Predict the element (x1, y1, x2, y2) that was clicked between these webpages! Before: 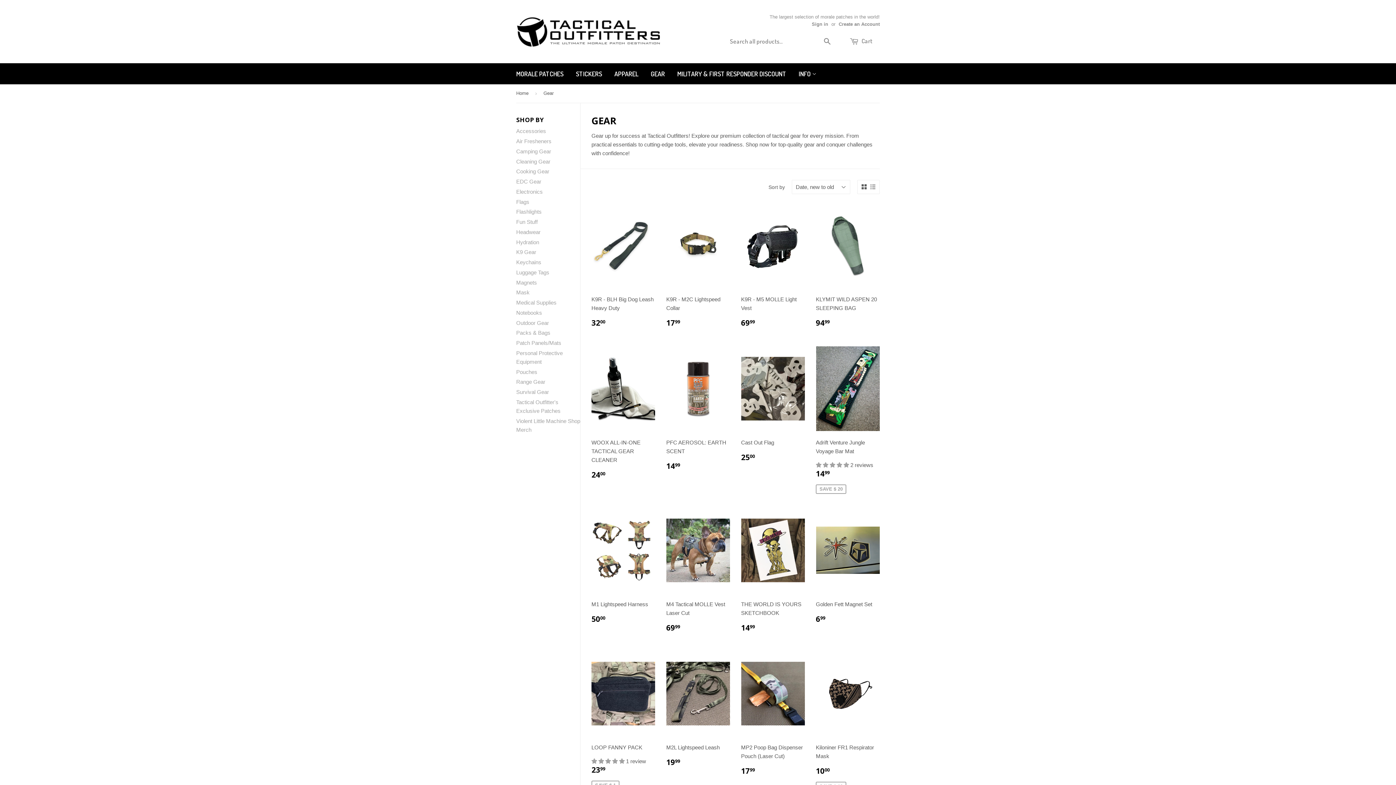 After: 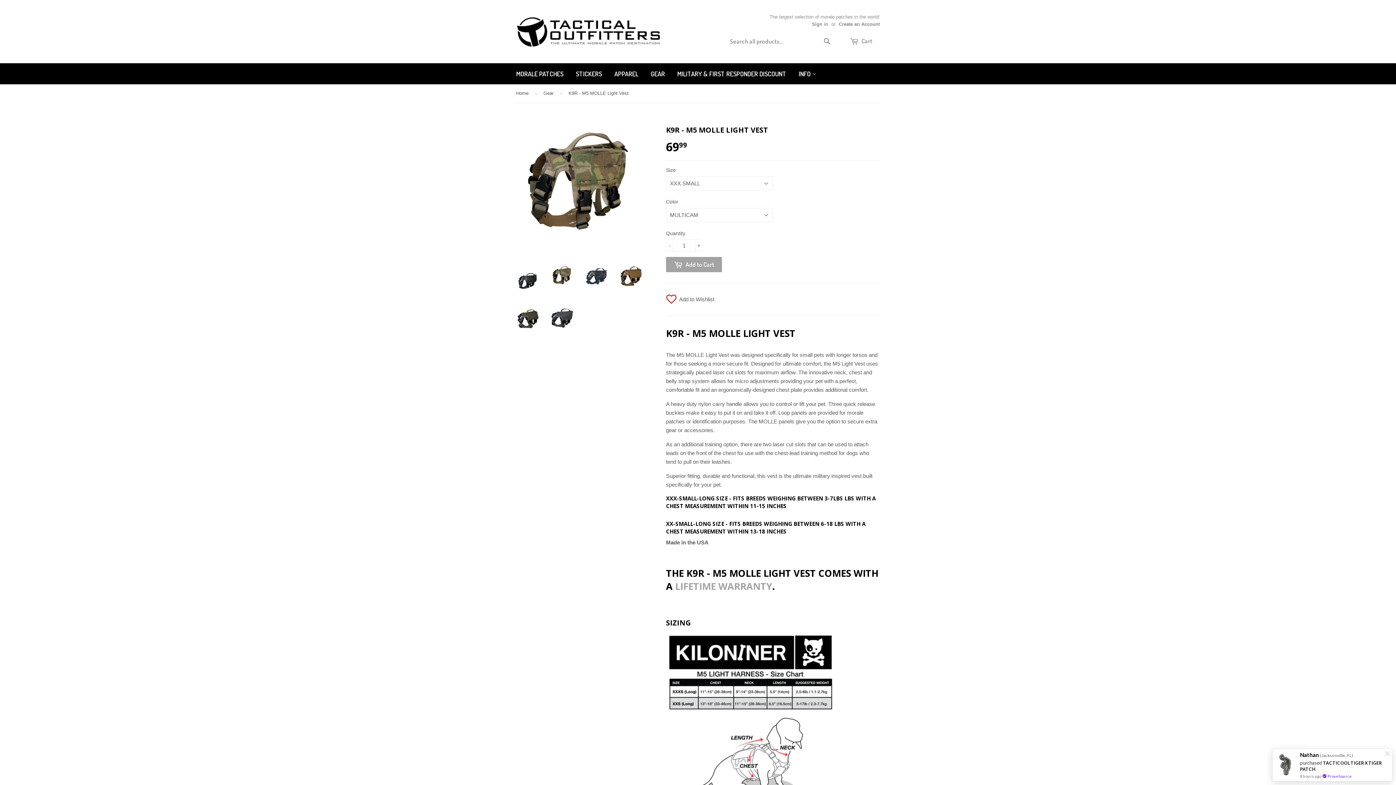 Action: bbox: (741, 201, 805, 333) label: K9R - M5 MOLLE Light Vest

6999